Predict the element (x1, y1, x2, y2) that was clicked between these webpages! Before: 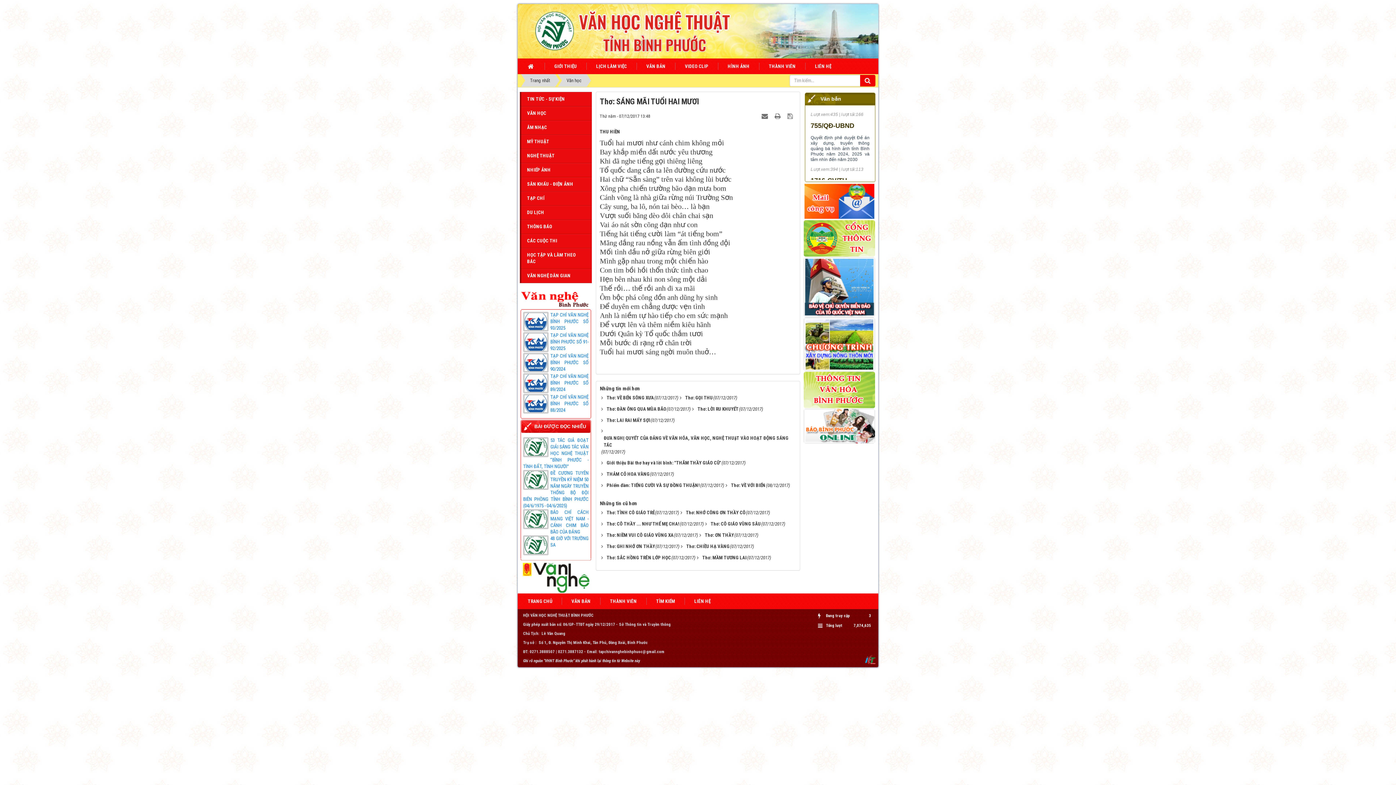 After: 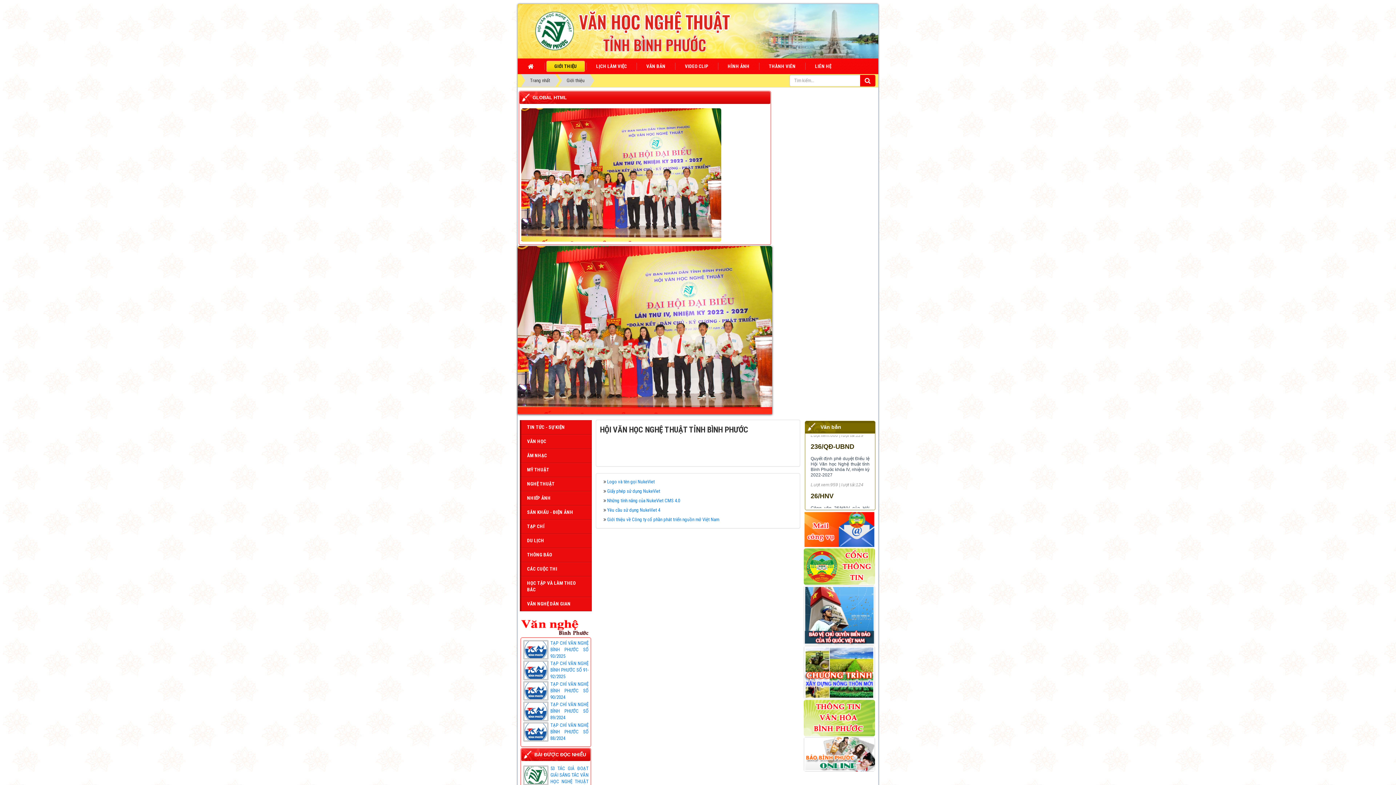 Action: label: GIỚI THIỆU bbox: (546, 60, 585, 72)